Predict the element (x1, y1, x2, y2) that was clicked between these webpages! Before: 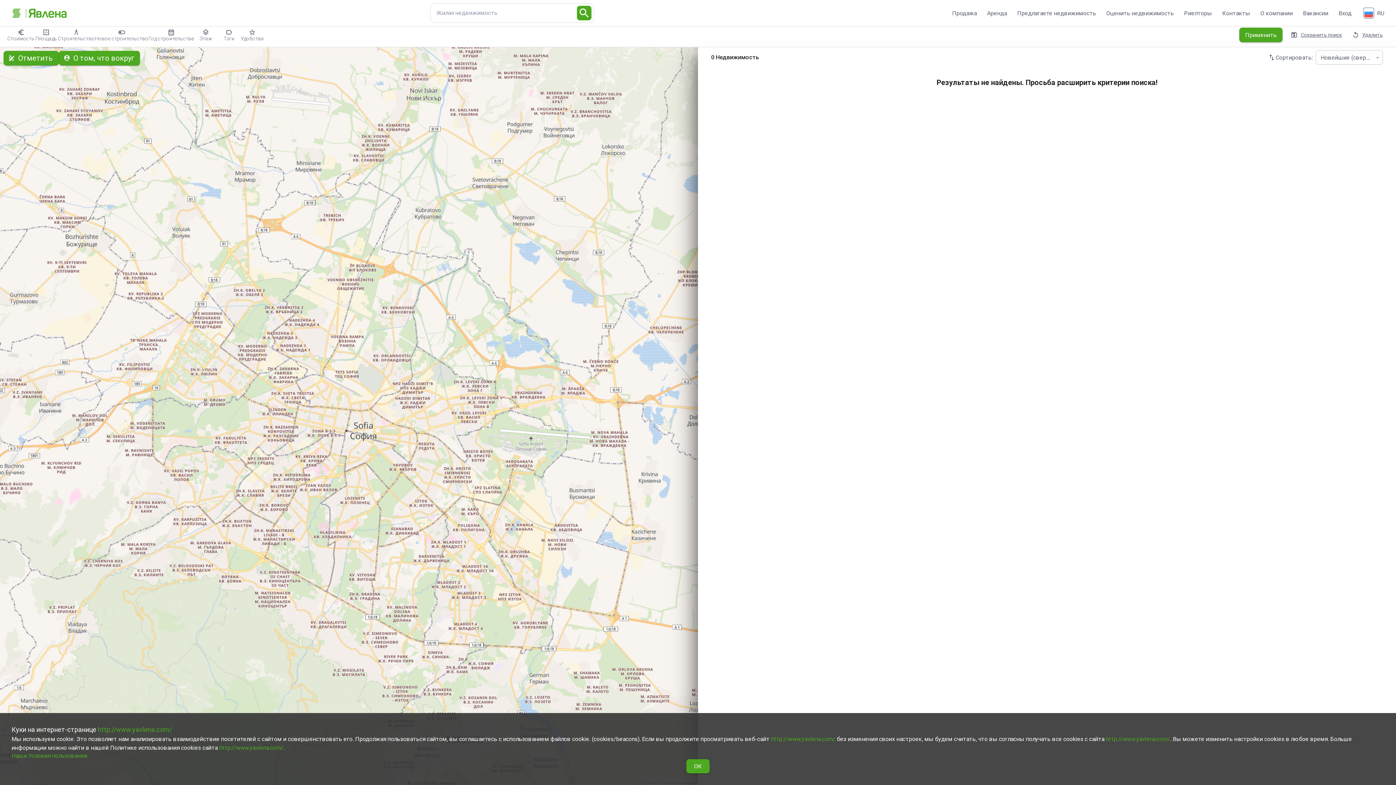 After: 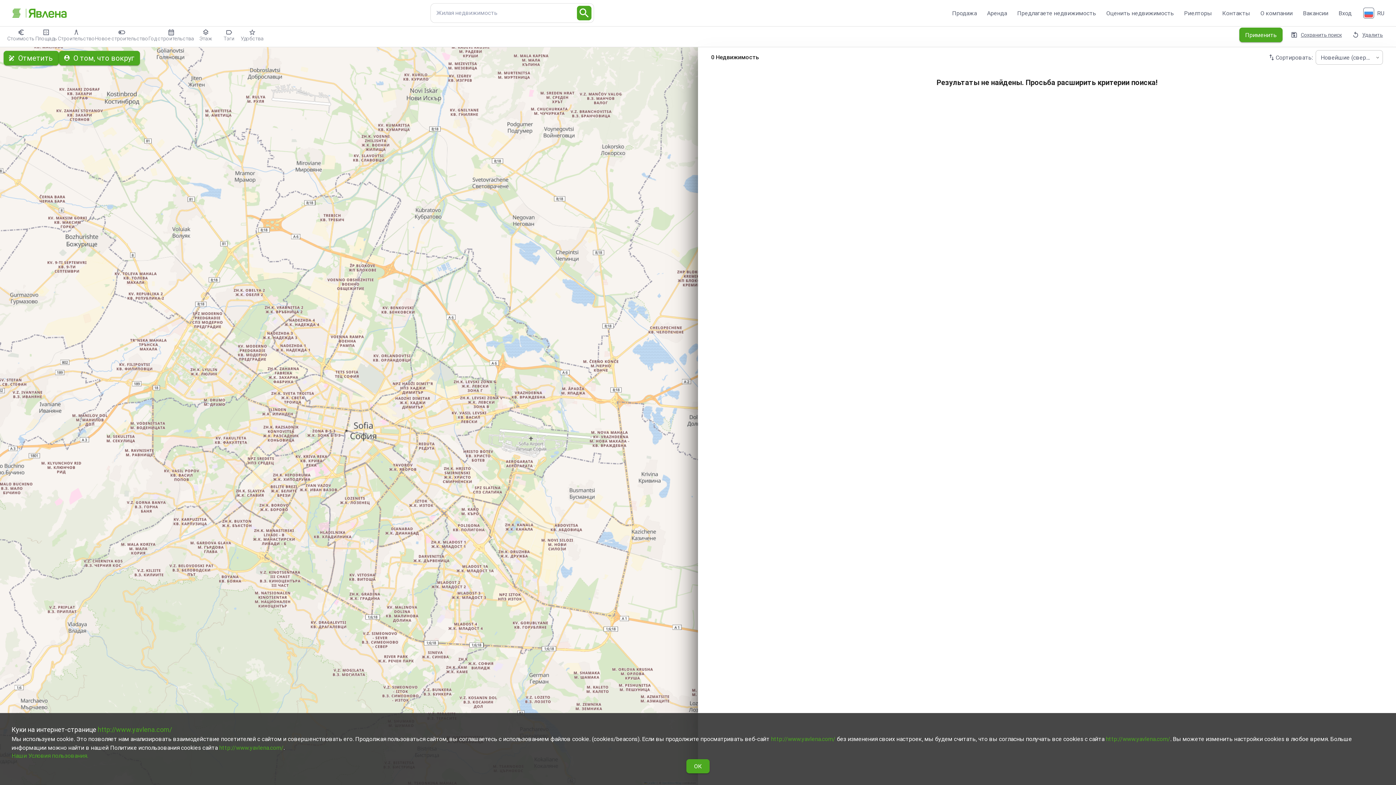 Action: bbox: (11, 752, 88, 759) label: Наши Условия пользования.